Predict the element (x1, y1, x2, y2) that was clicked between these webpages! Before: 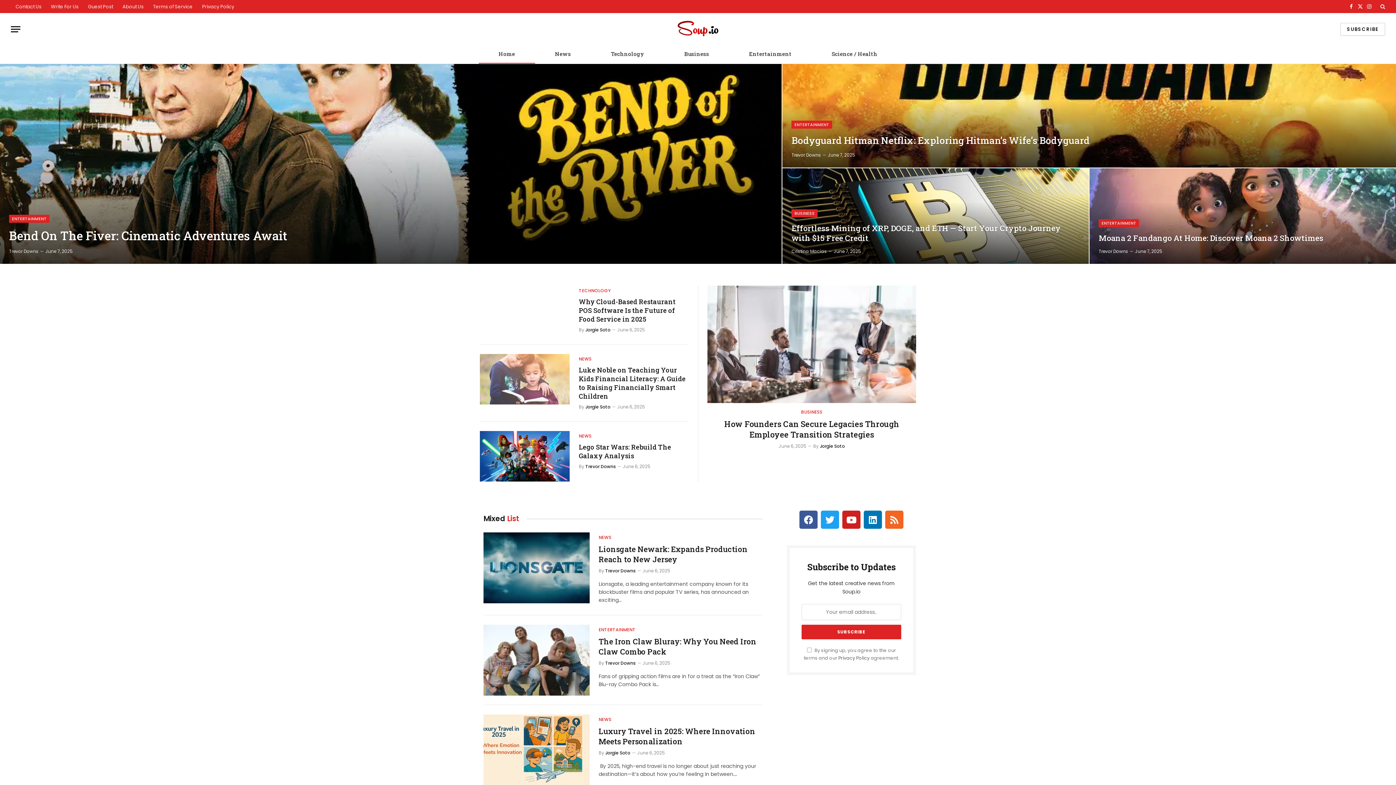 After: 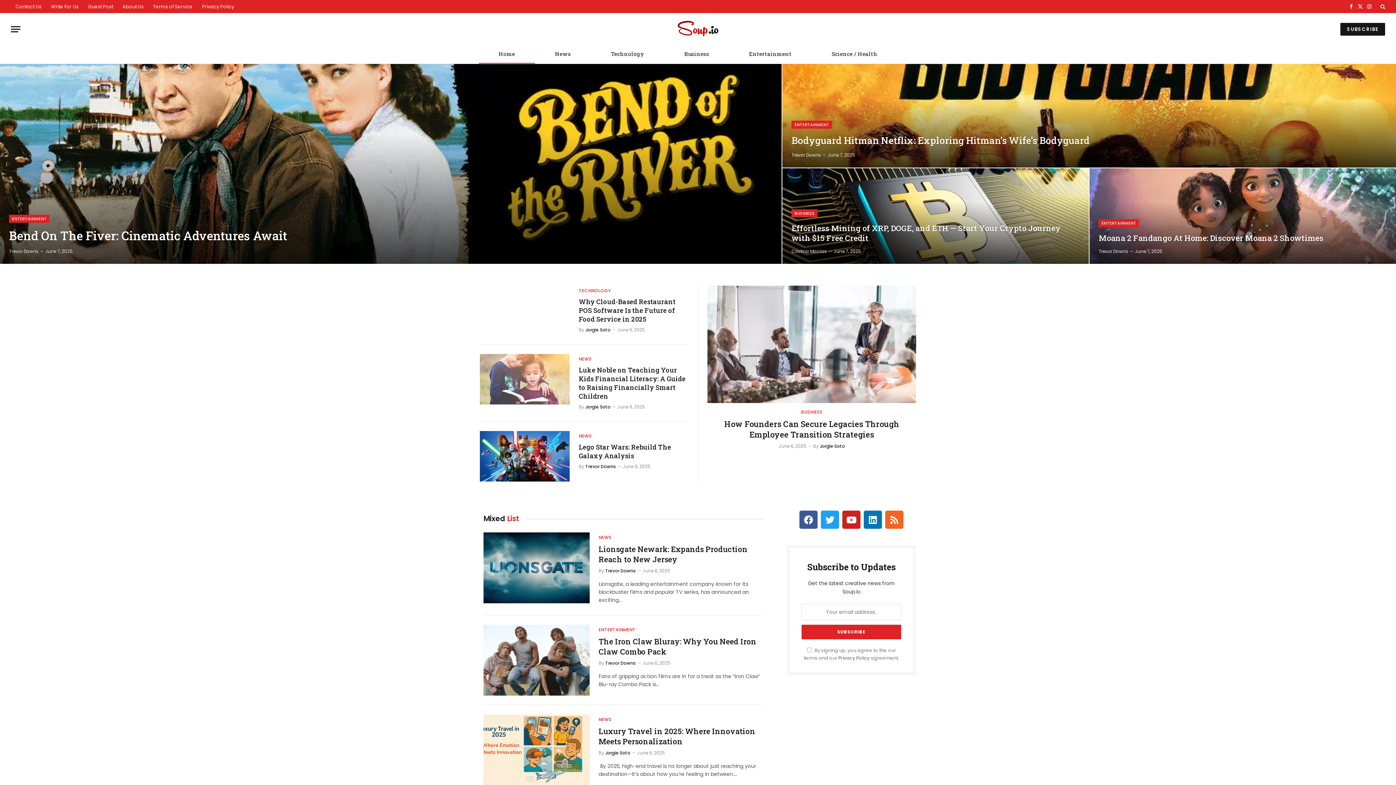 Action: bbox: (1340, 22, 1385, 35) label: SUBSCRIBE